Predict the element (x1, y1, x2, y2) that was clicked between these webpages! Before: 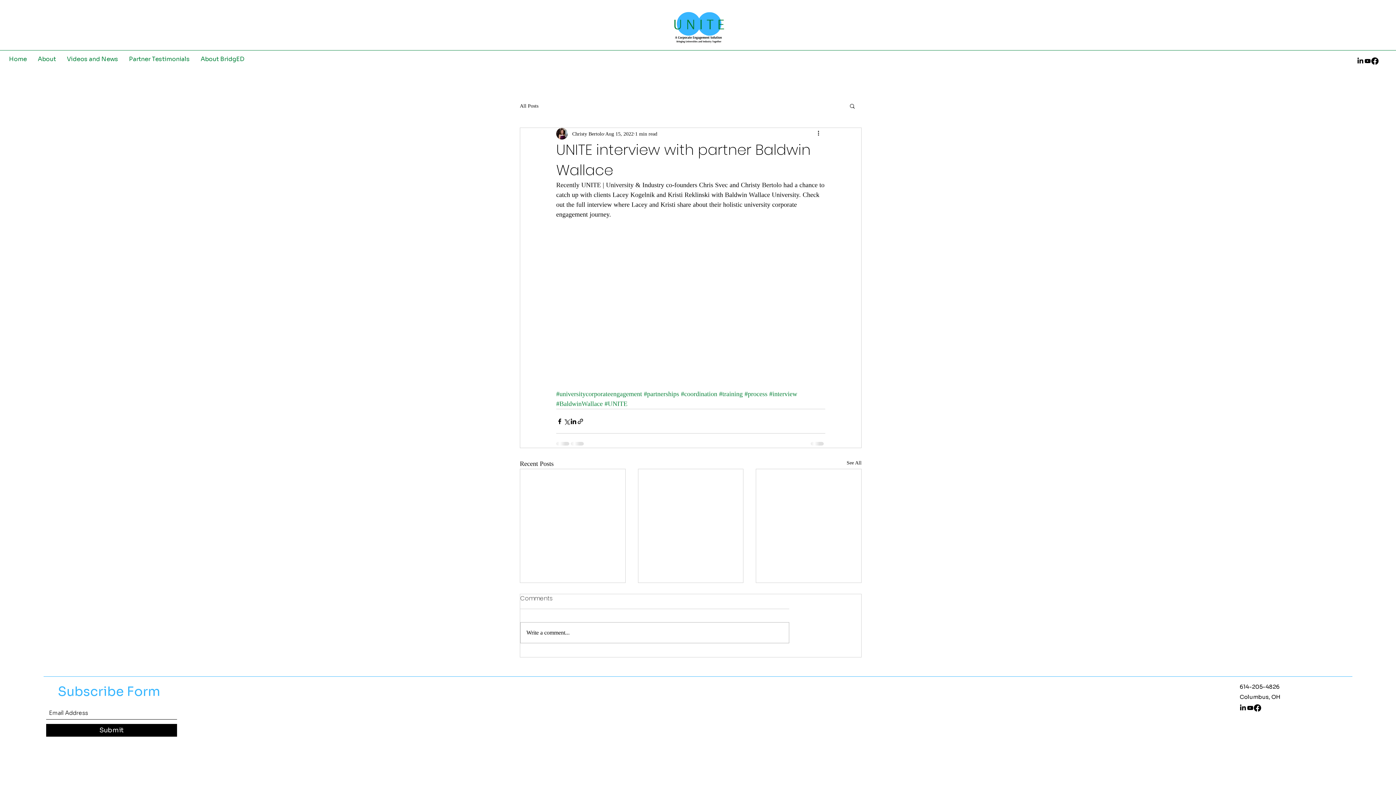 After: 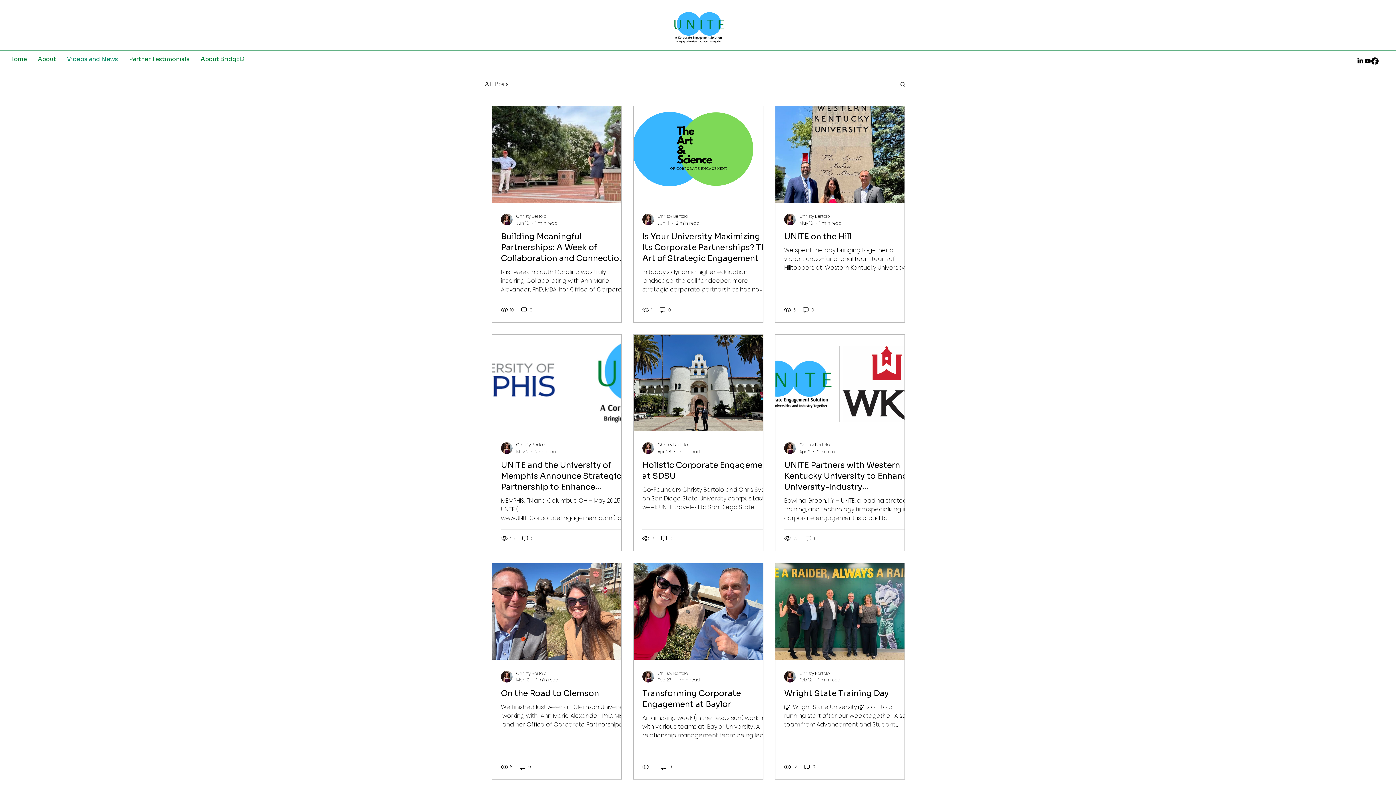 Action: label: All Posts bbox: (520, 102, 538, 109)